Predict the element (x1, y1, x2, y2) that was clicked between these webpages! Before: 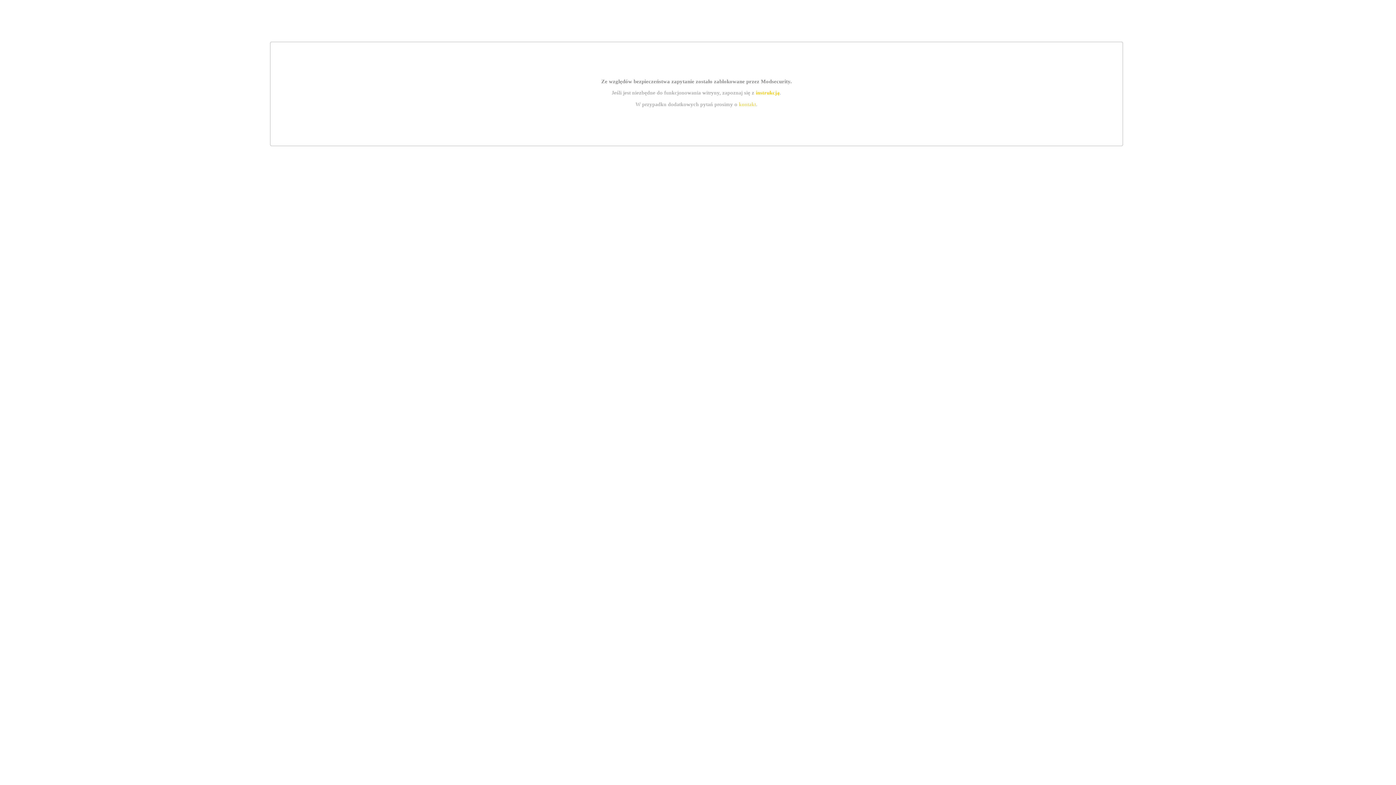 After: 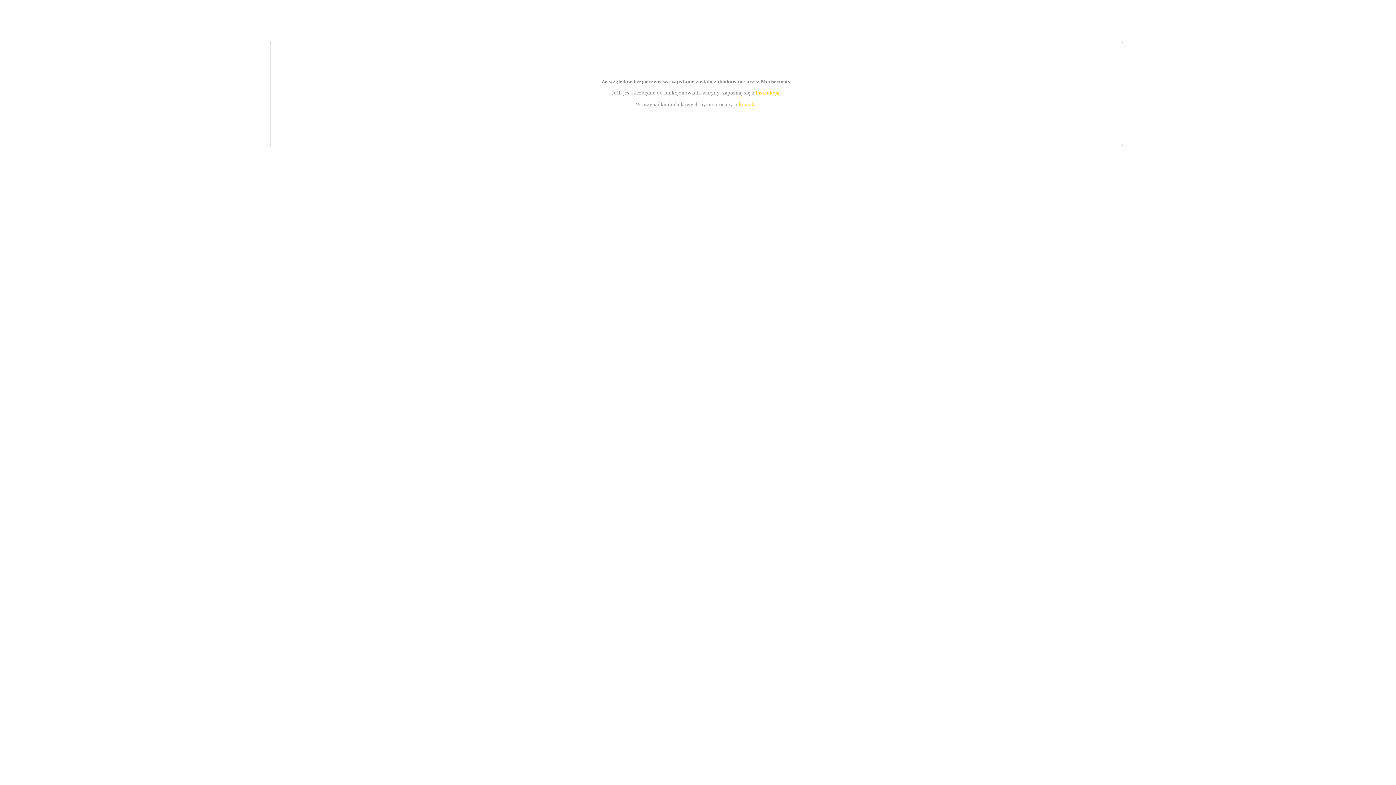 Action: label: kontakt bbox: (739, 101, 756, 107)